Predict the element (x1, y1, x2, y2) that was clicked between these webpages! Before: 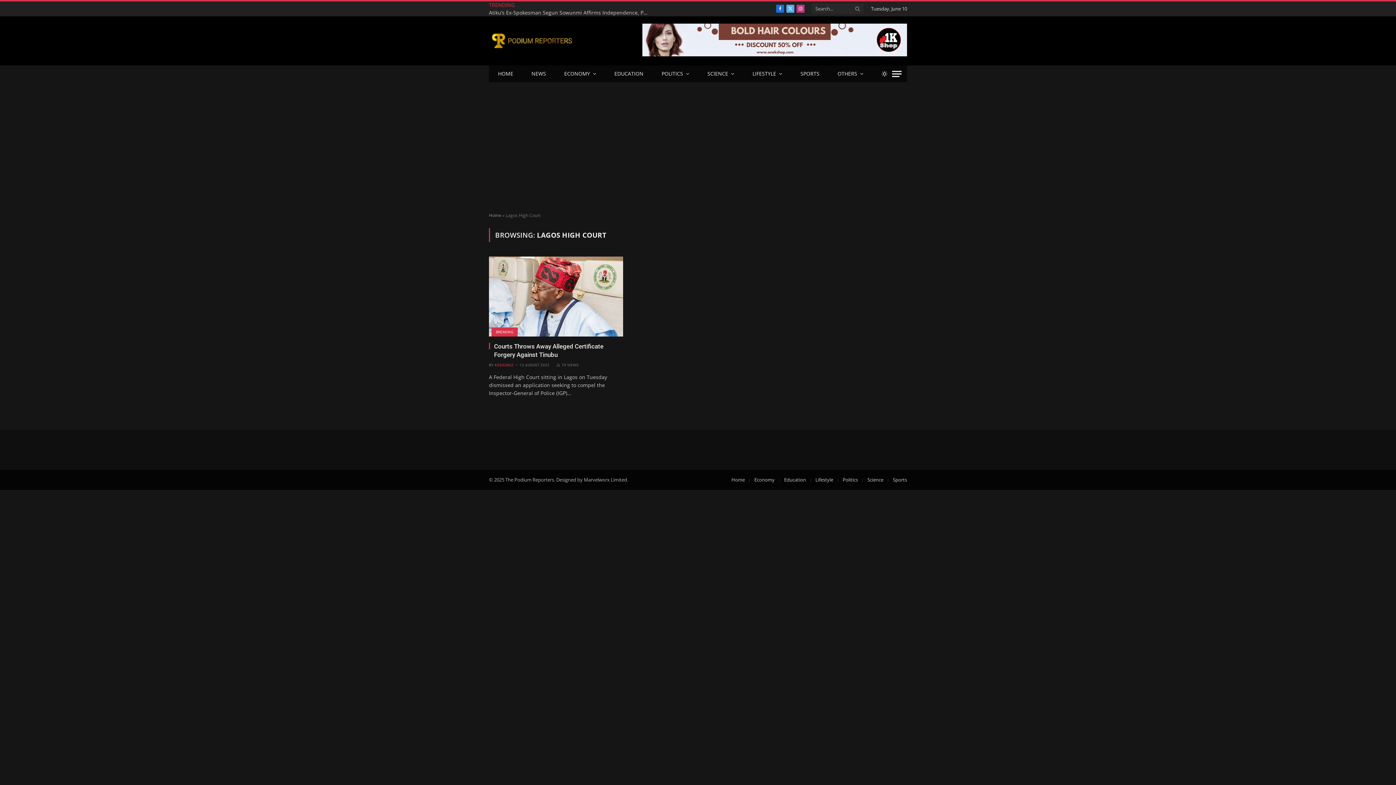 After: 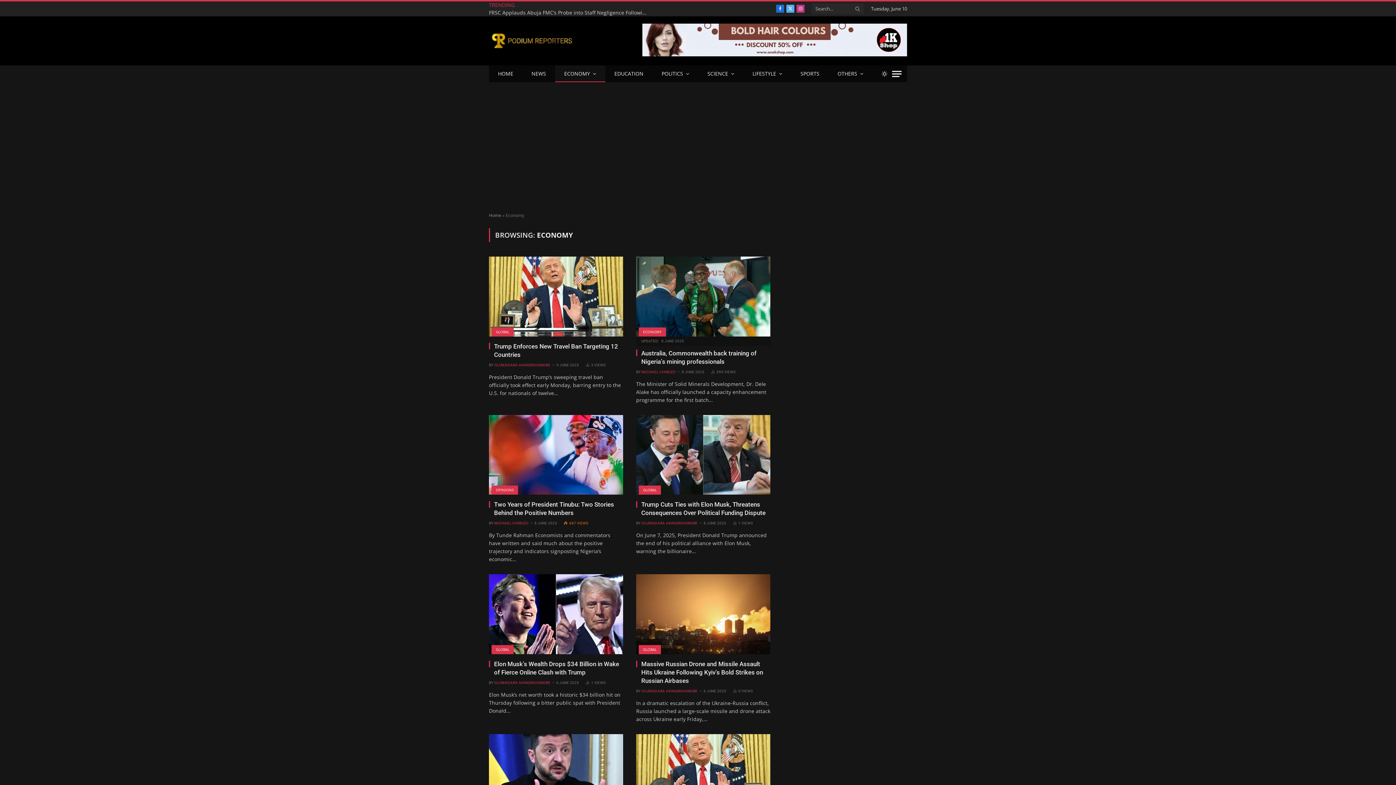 Action: label: ECONOMY bbox: (555, 65, 605, 82)